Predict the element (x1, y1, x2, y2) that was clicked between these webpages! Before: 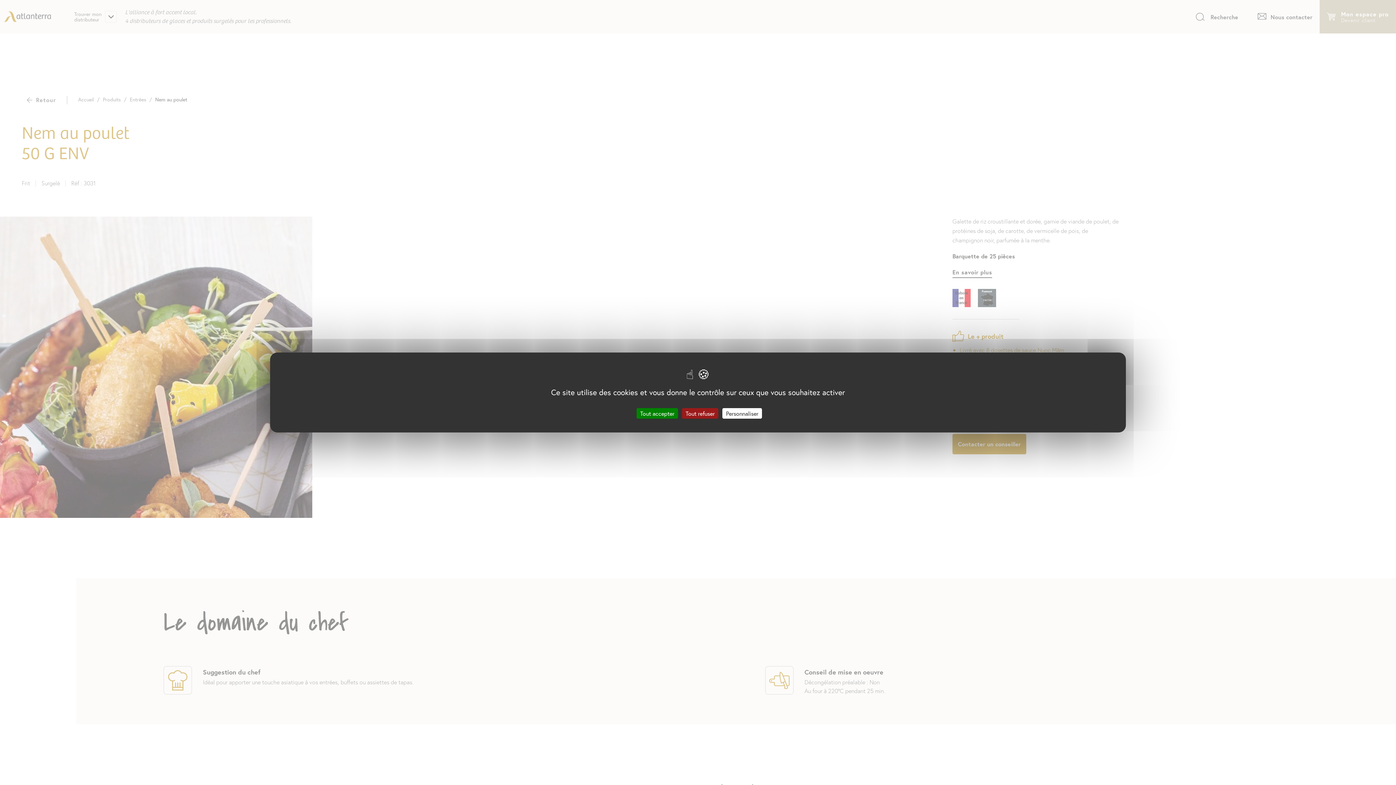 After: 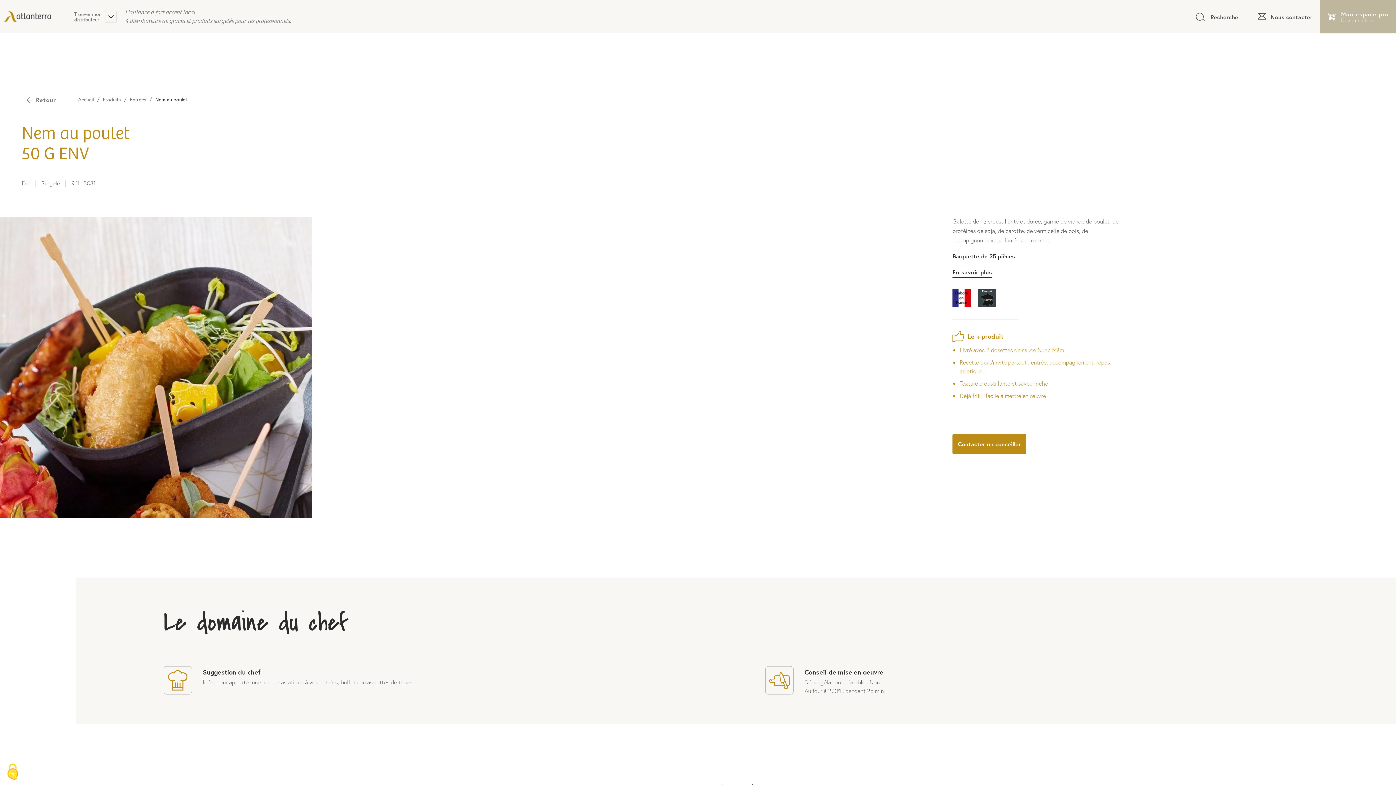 Action: bbox: (636, 408, 678, 418) label: Tout accepter